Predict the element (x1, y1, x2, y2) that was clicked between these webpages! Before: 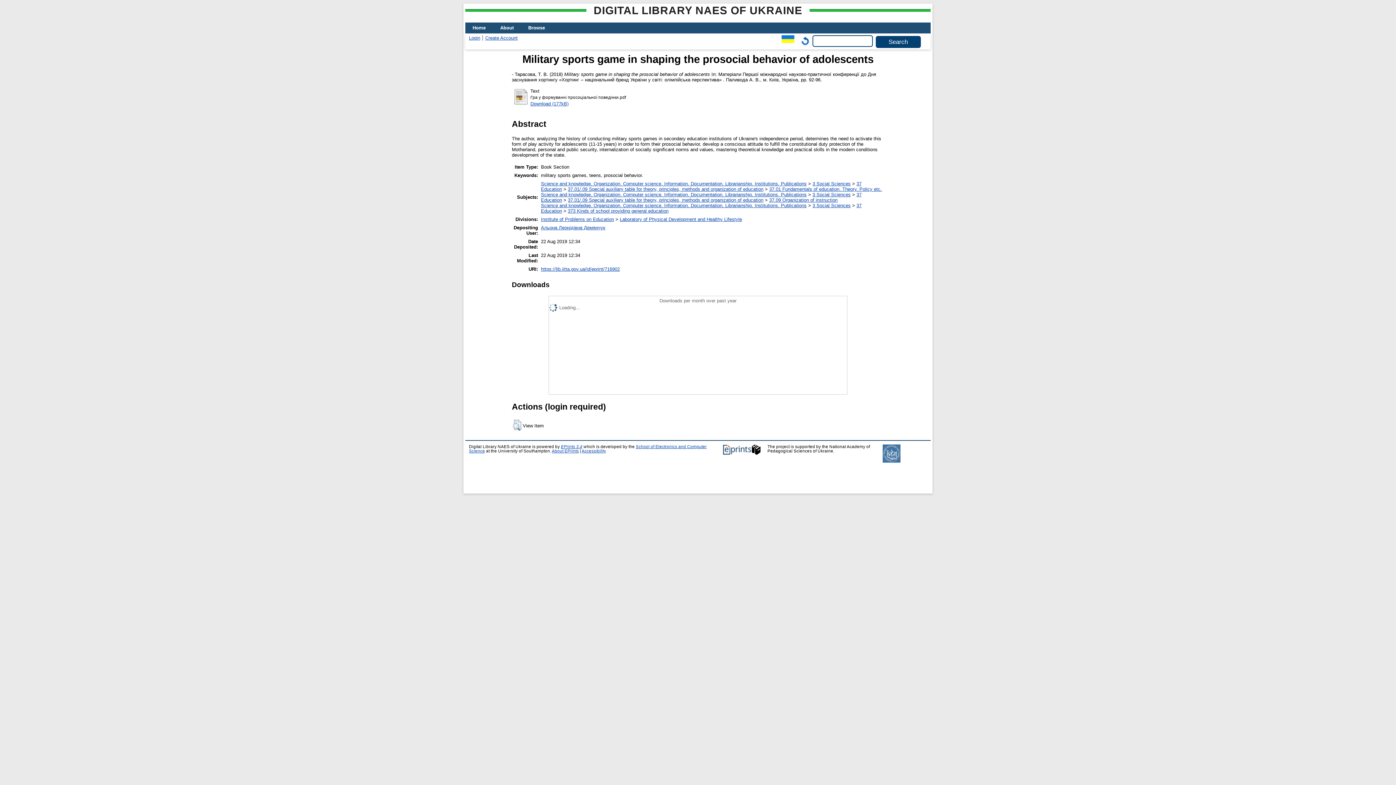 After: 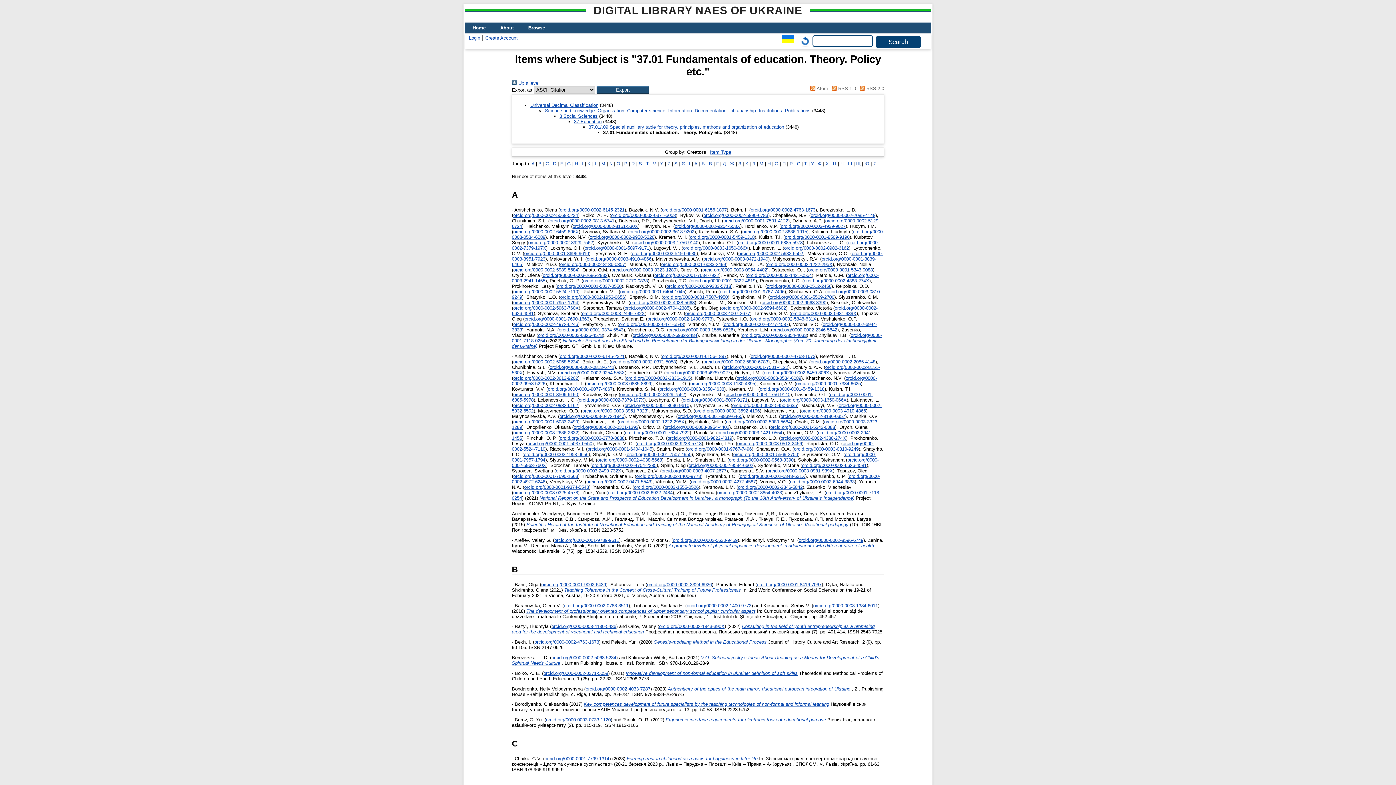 Action: label: 37.01 Fundamentals of education. Theory. Policy etc. bbox: (769, 186, 882, 192)